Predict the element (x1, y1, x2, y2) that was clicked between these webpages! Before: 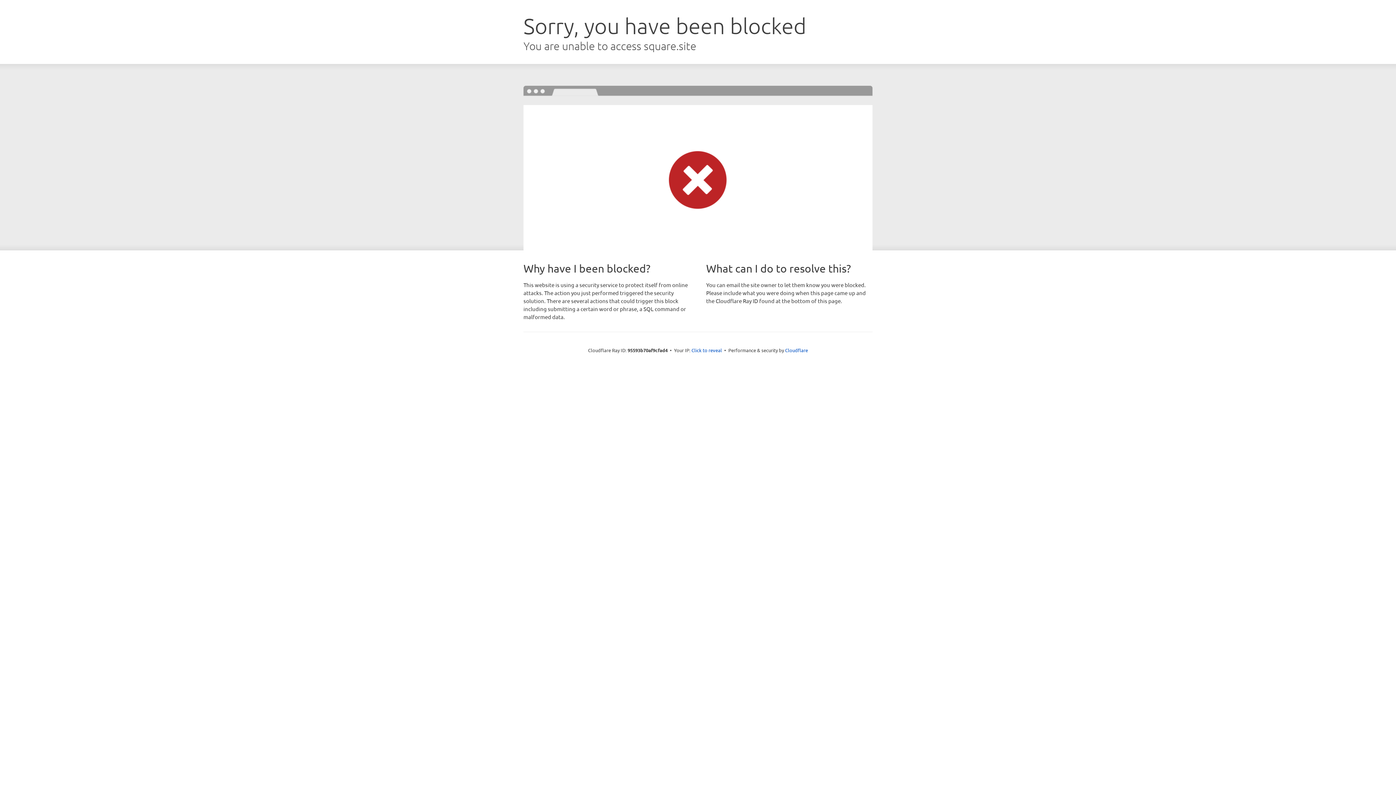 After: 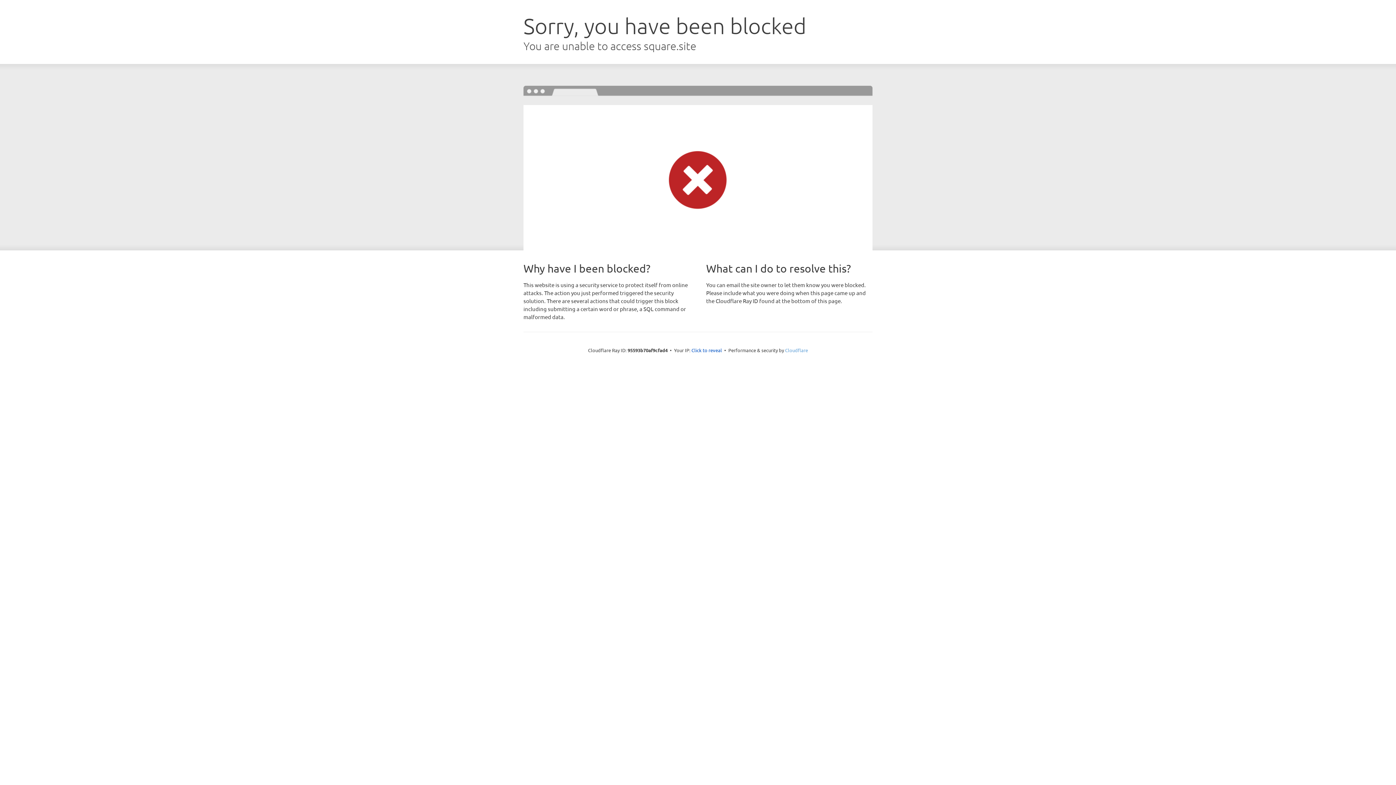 Action: bbox: (785, 347, 808, 353) label: Cloudflare